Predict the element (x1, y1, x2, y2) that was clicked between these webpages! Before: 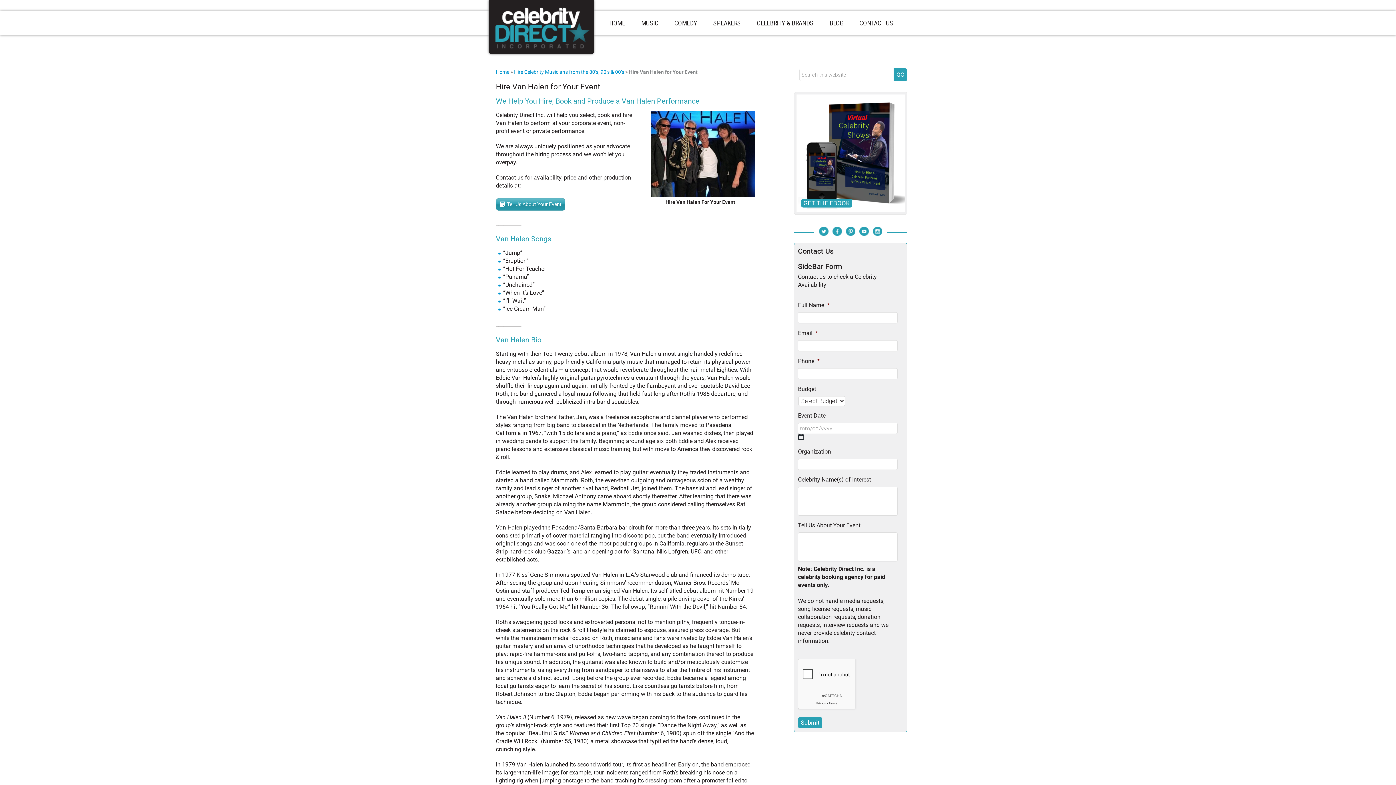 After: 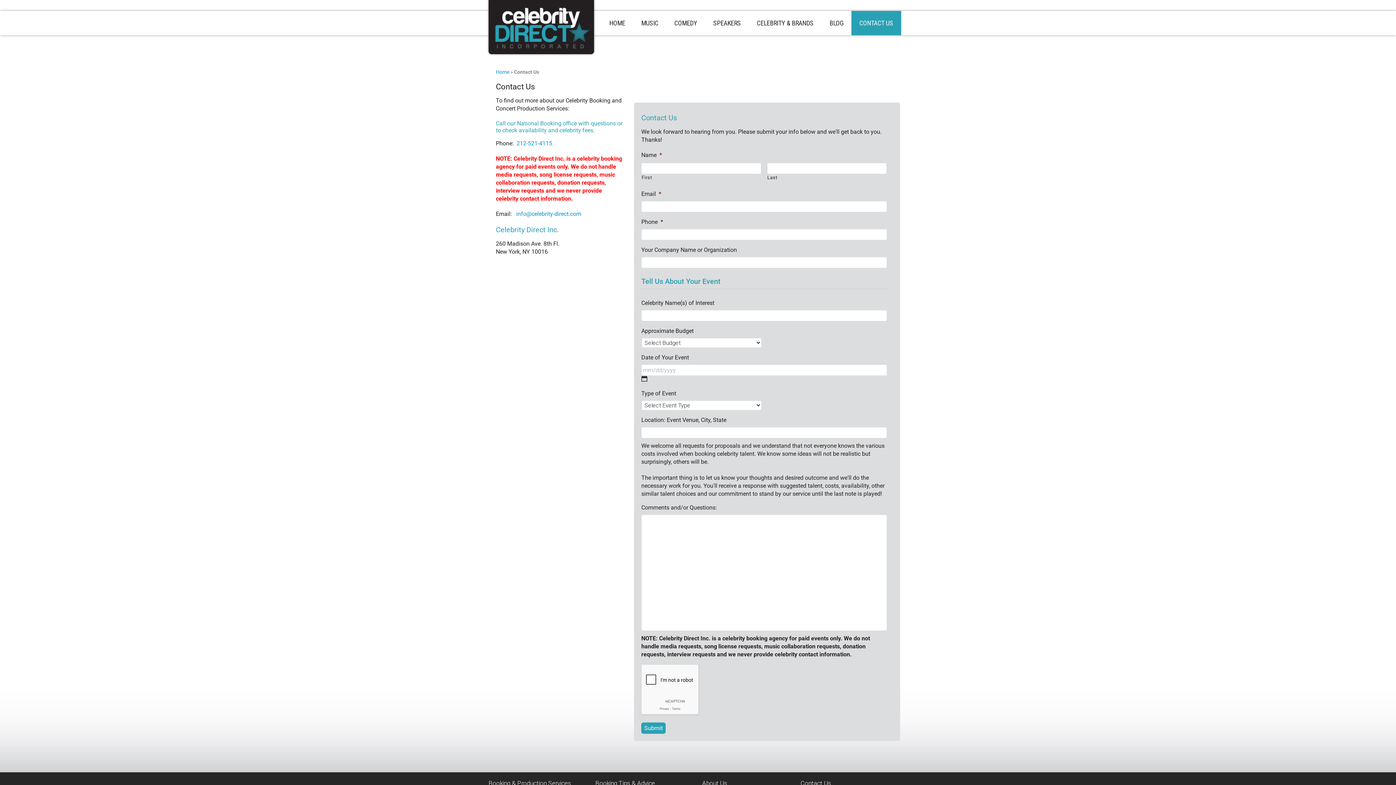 Action: label: Tell Us About Your Event bbox: (496, 198, 565, 210)